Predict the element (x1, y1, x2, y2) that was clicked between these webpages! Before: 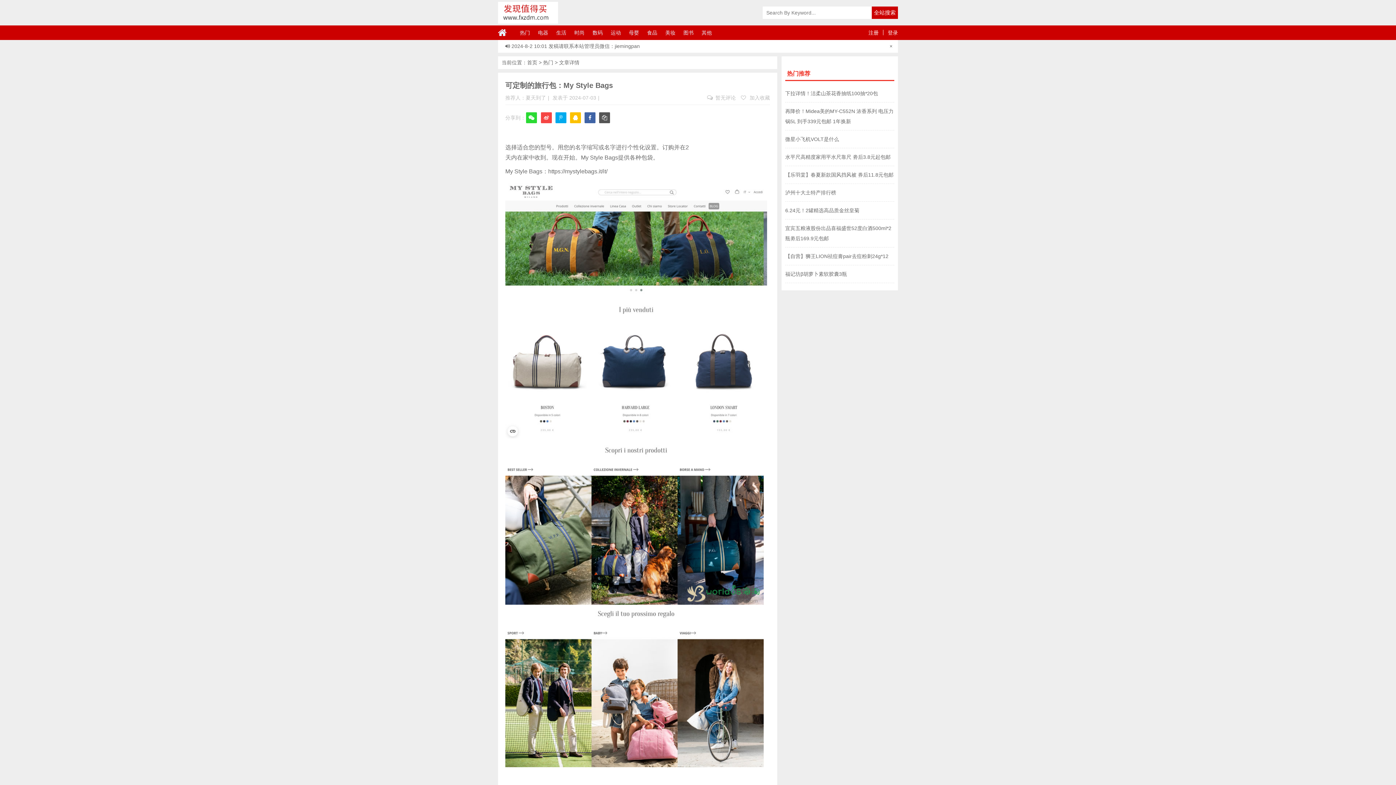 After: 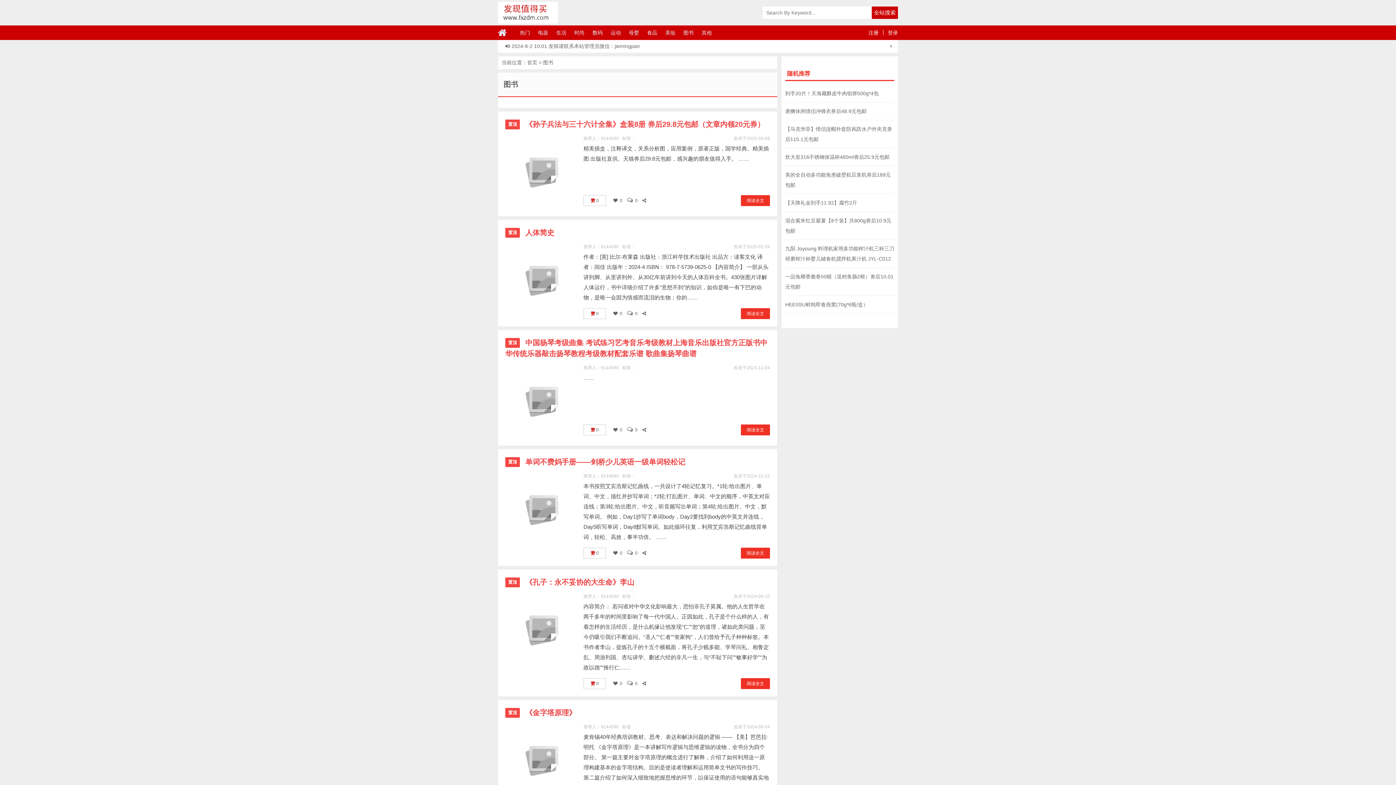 Action: label: 图书 bbox: (679, 25, 698, 40)